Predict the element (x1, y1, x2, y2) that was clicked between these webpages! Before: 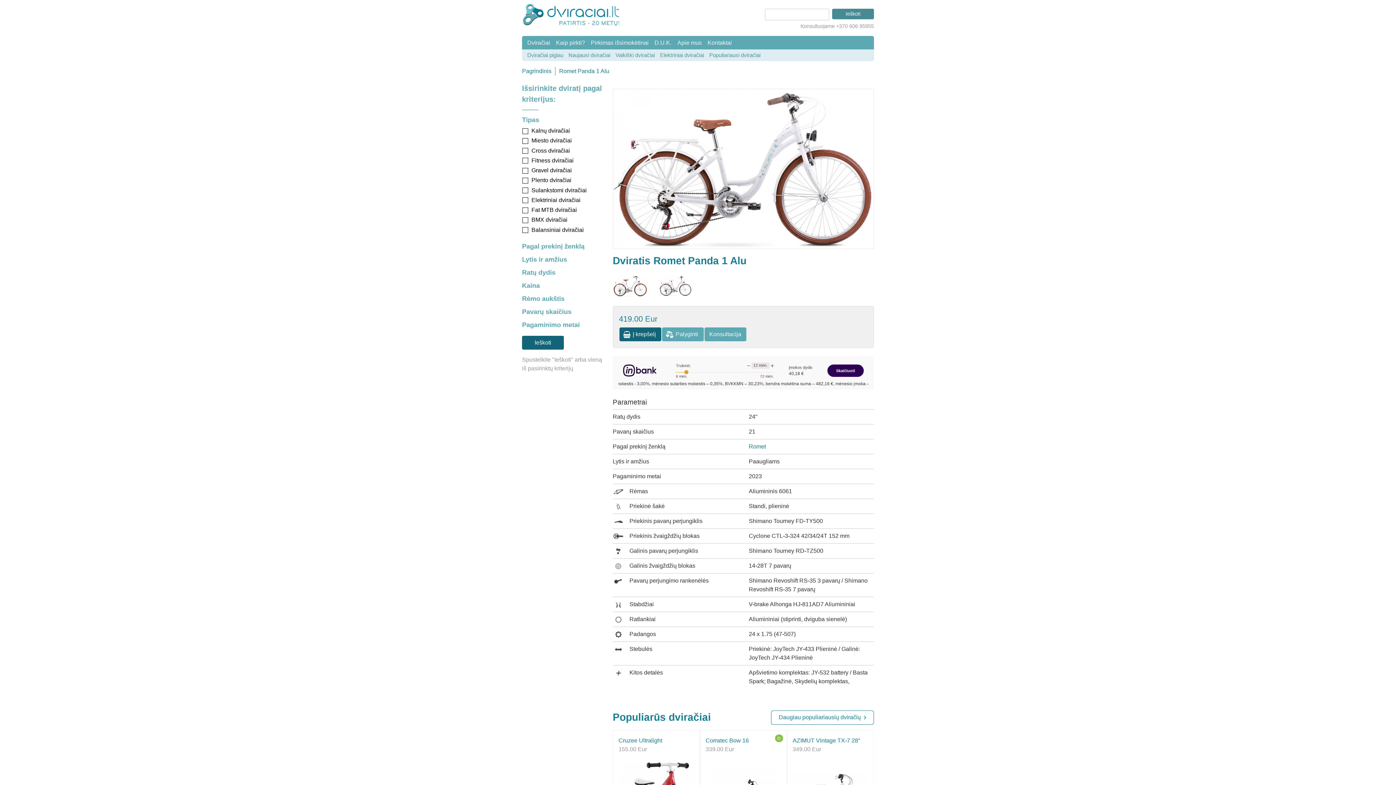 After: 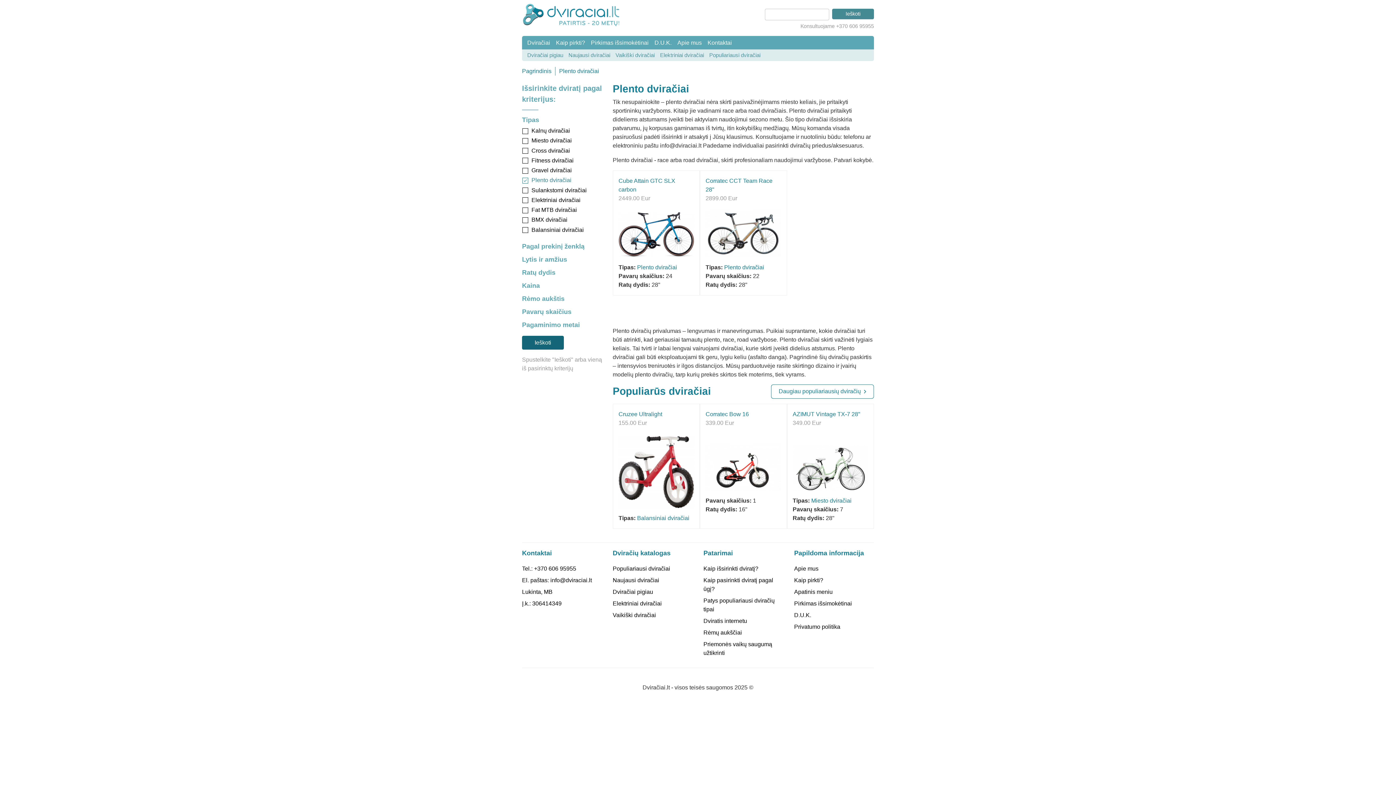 Action: bbox: (531, 176, 571, 184) label: Plento dviračiai